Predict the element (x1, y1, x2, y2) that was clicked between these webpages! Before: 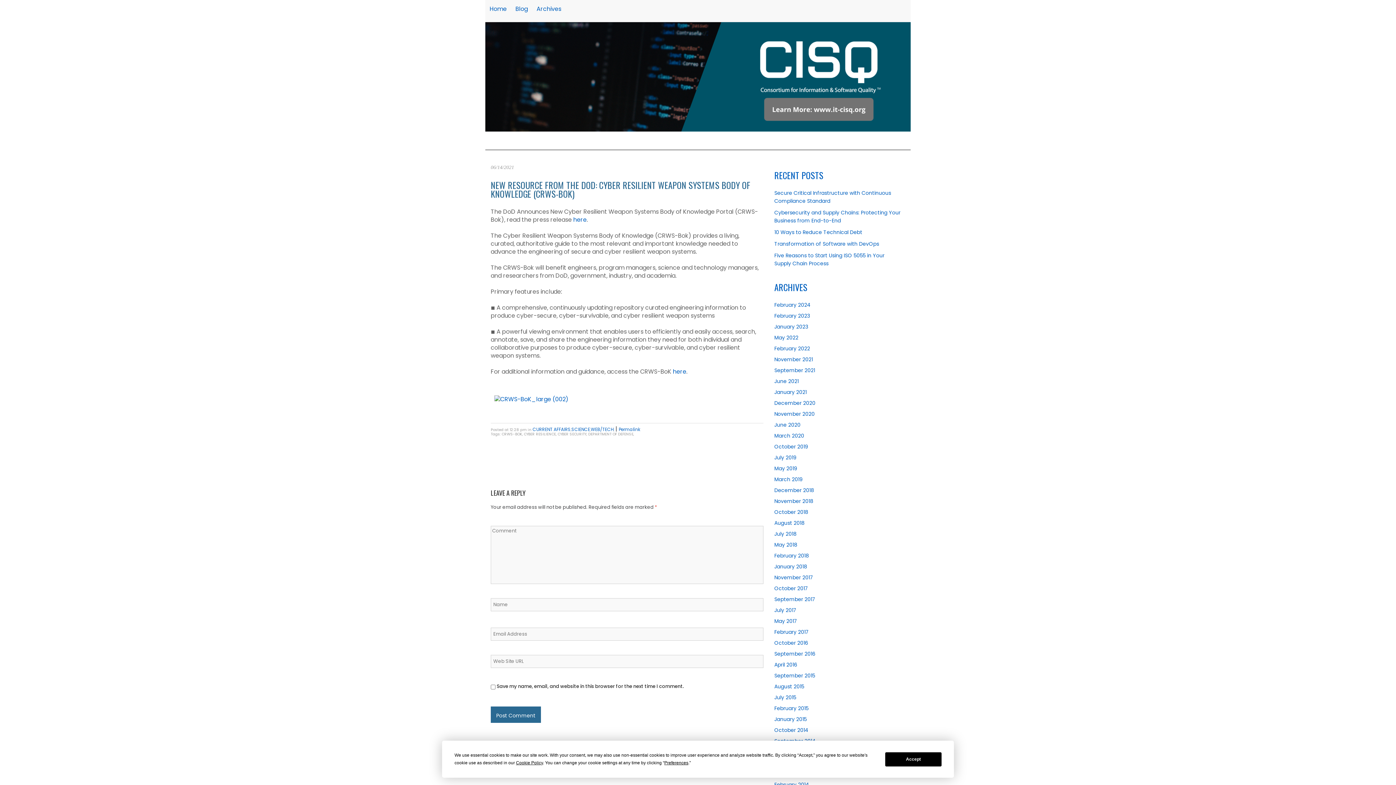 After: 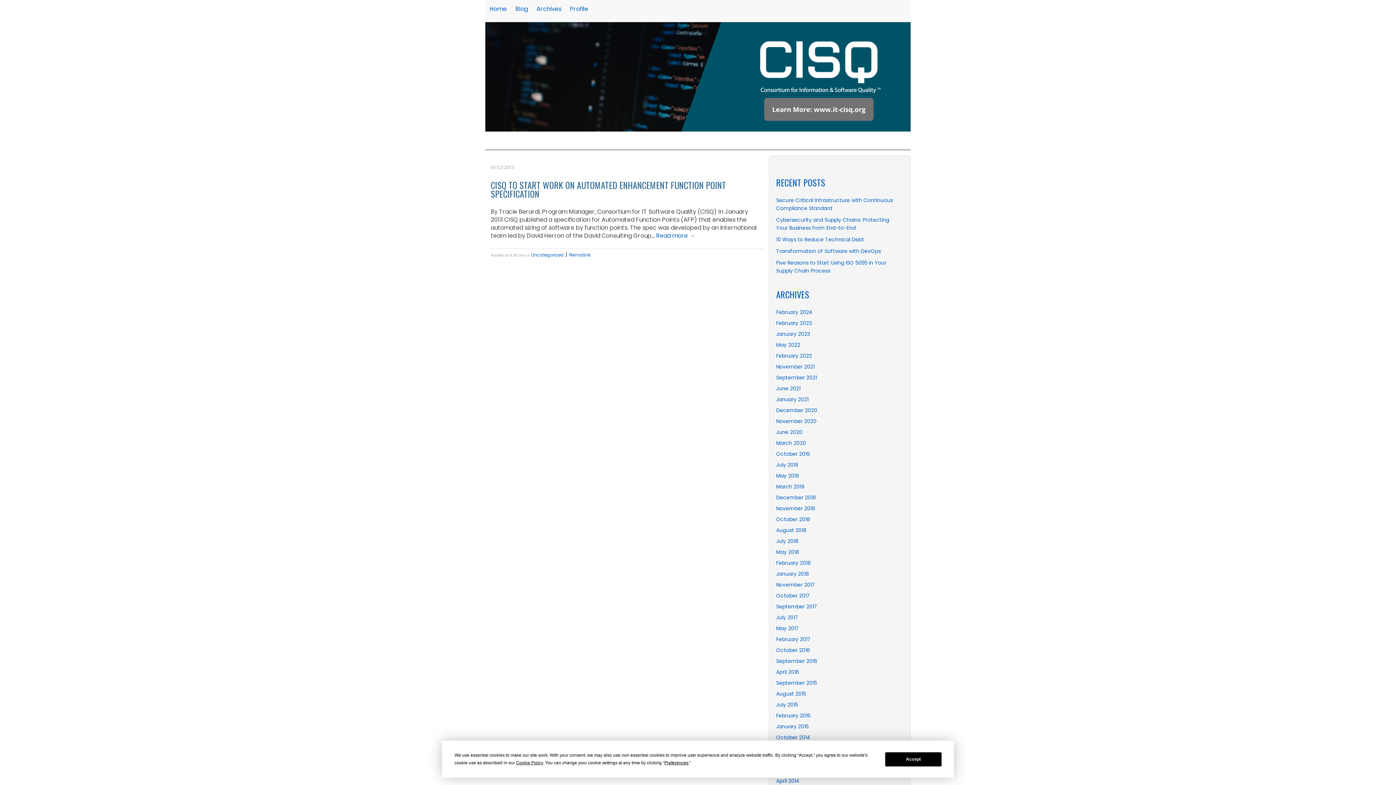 Action: label: January 2015 bbox: (774, 716, 806, 723)